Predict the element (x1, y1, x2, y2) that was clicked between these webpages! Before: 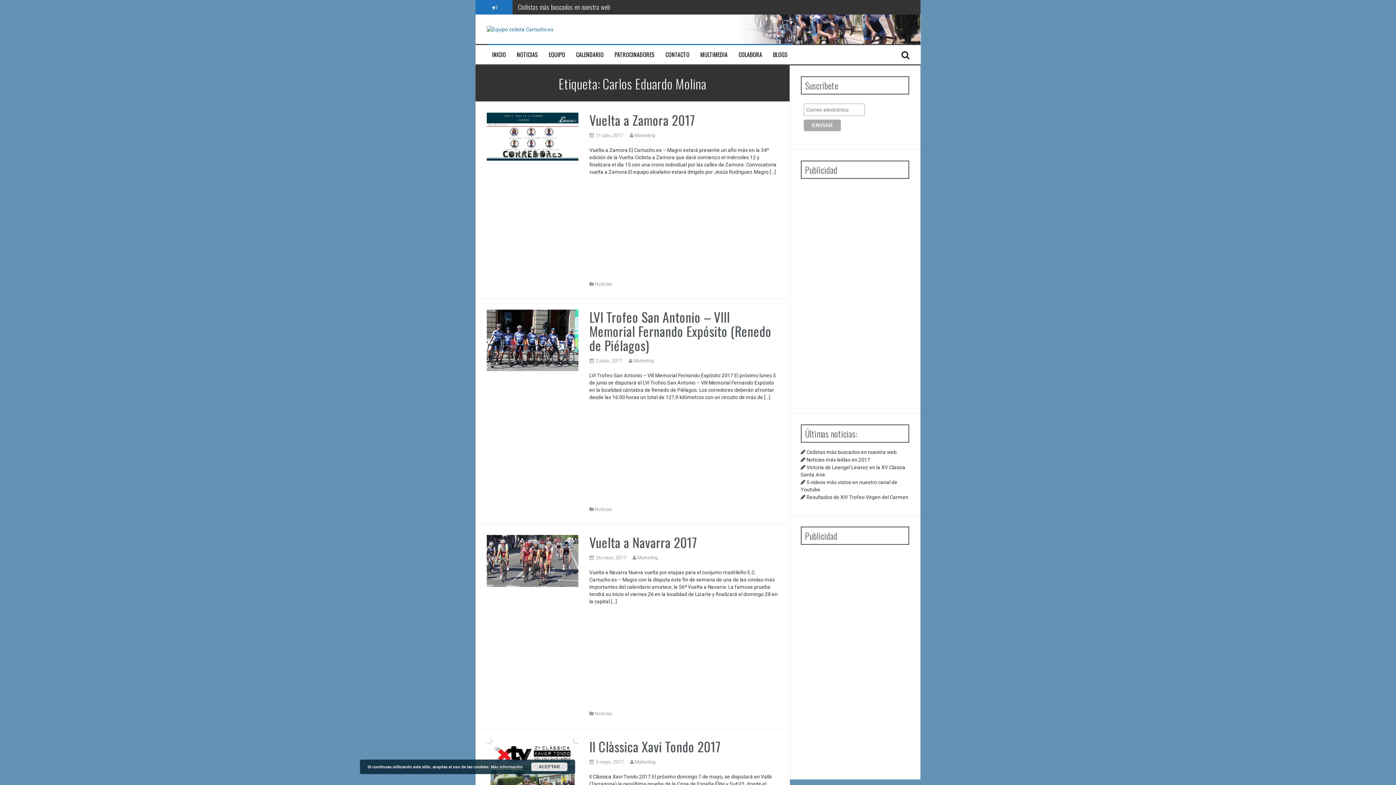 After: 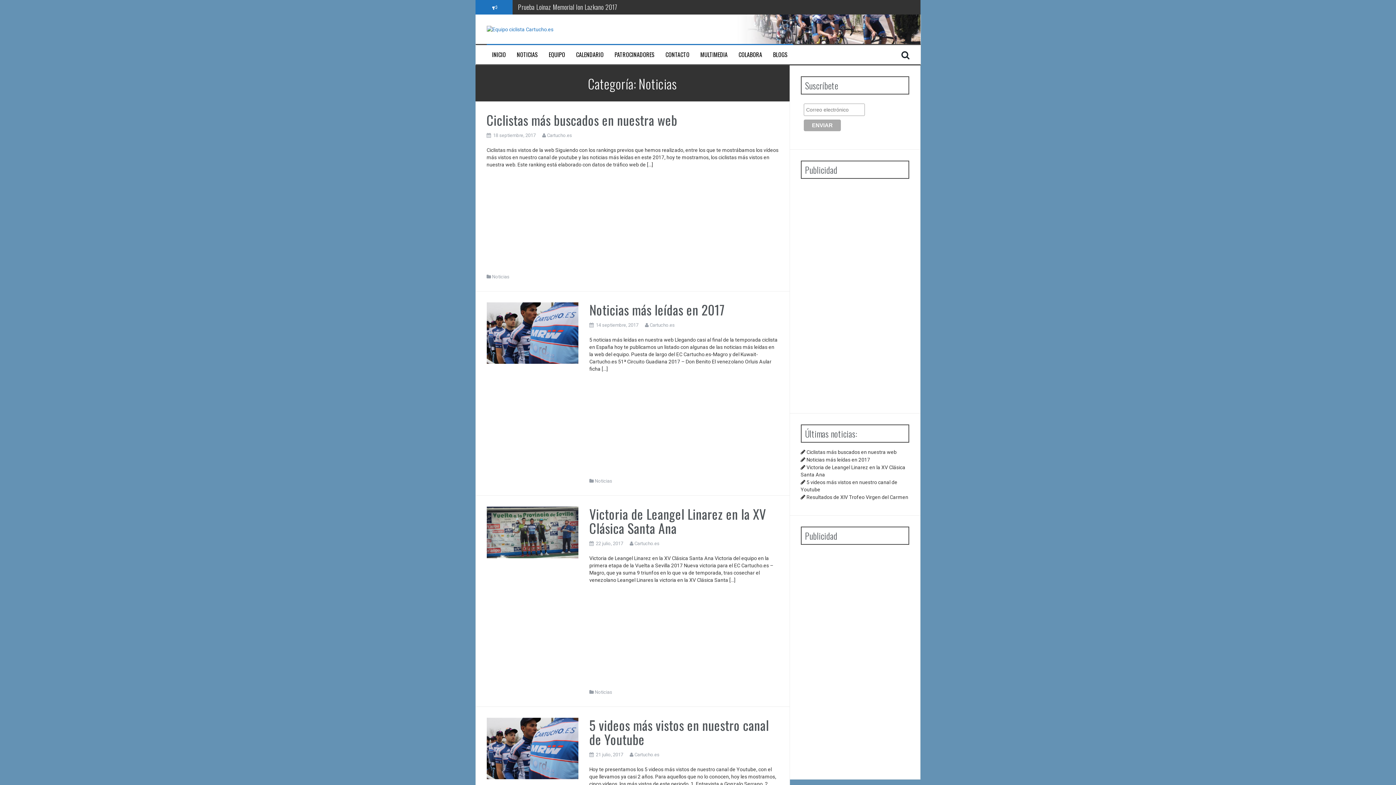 Action: bbox: (594, 711, 612, 716) label: Noticias